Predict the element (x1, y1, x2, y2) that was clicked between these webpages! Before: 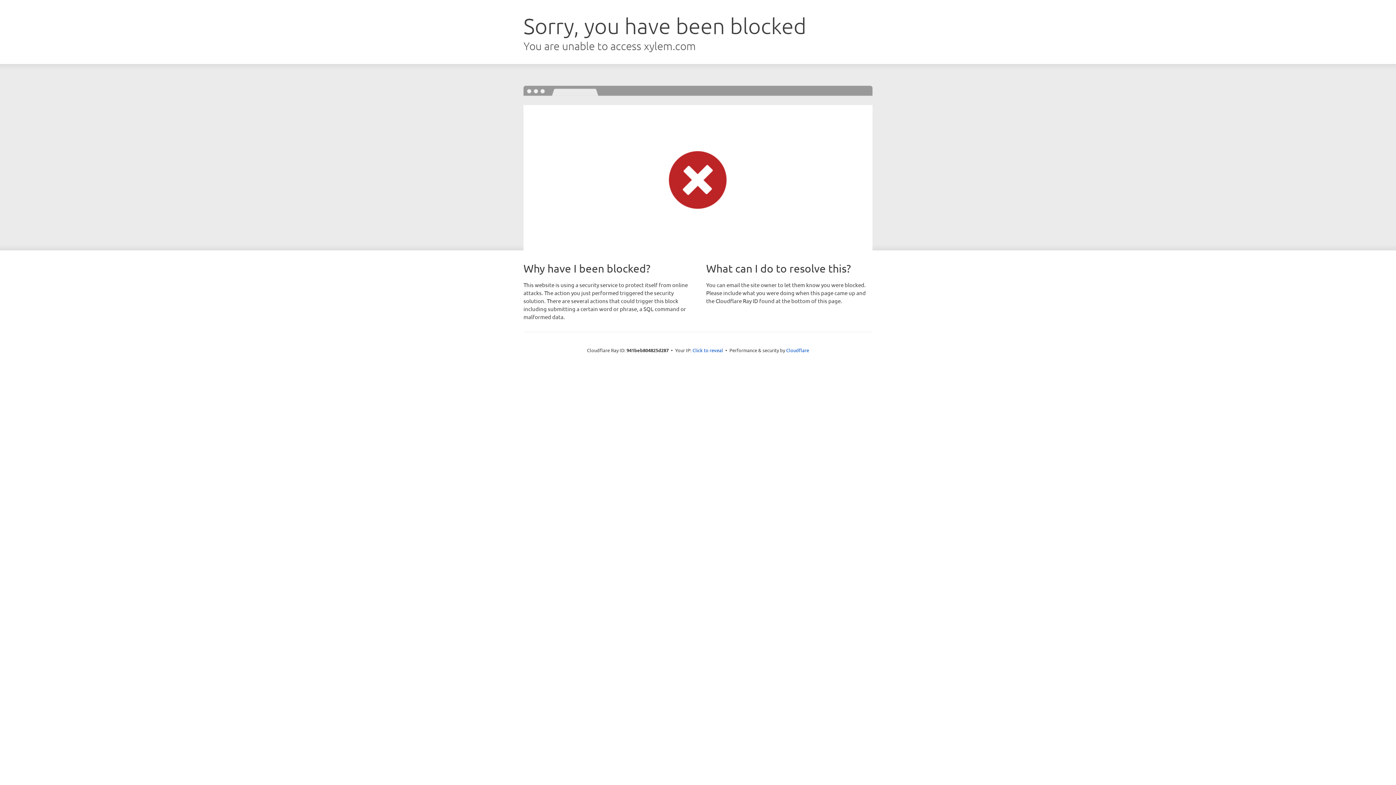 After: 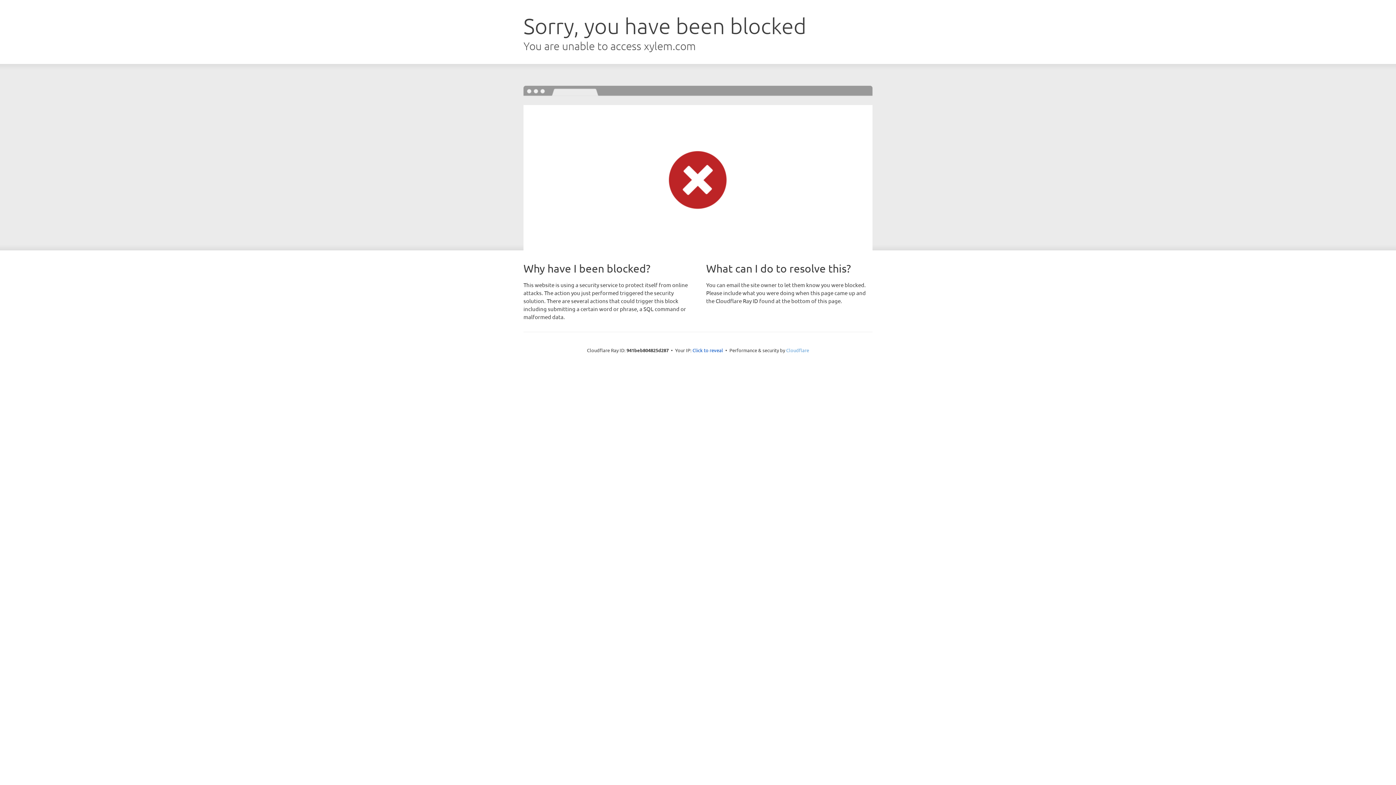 Action: label: Cloudflare bbox: (786, 347, 809, 353)